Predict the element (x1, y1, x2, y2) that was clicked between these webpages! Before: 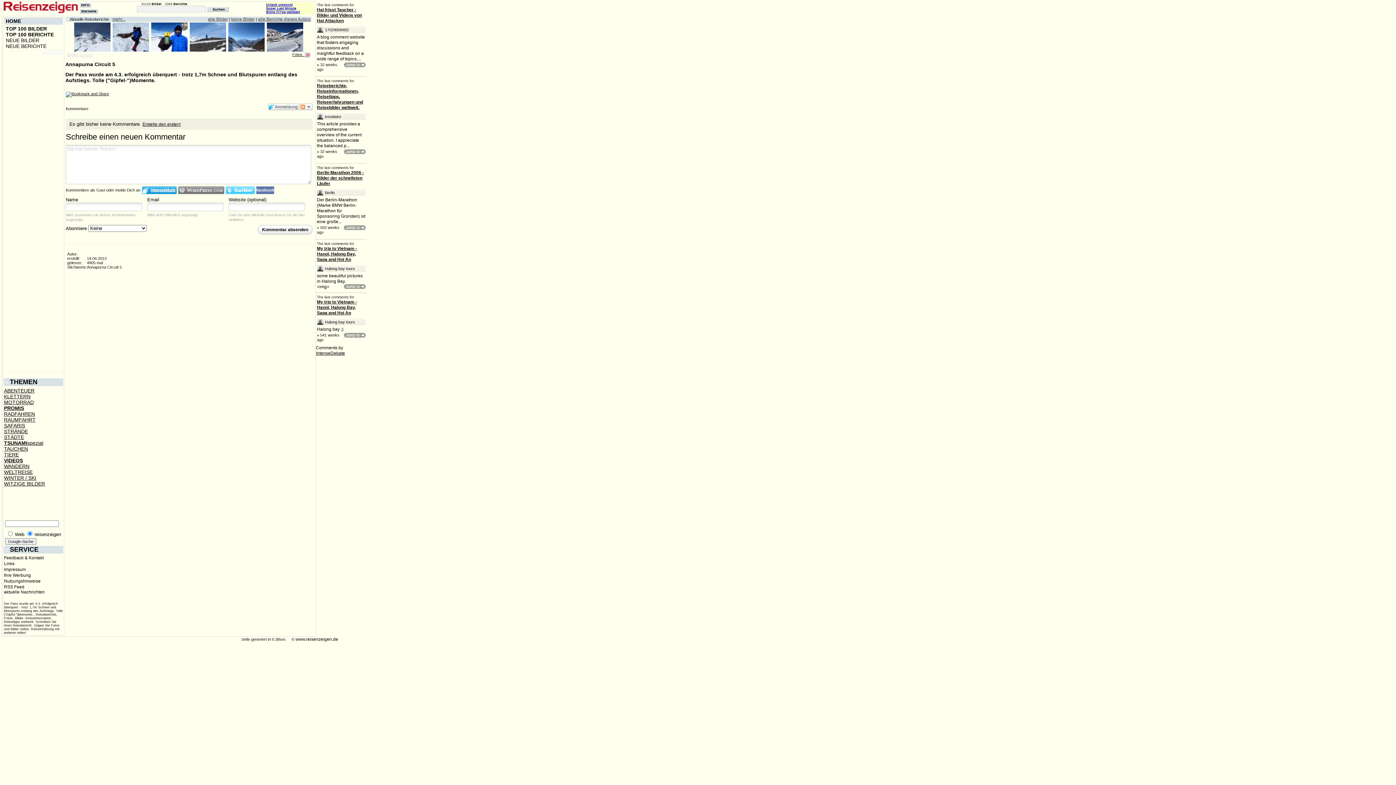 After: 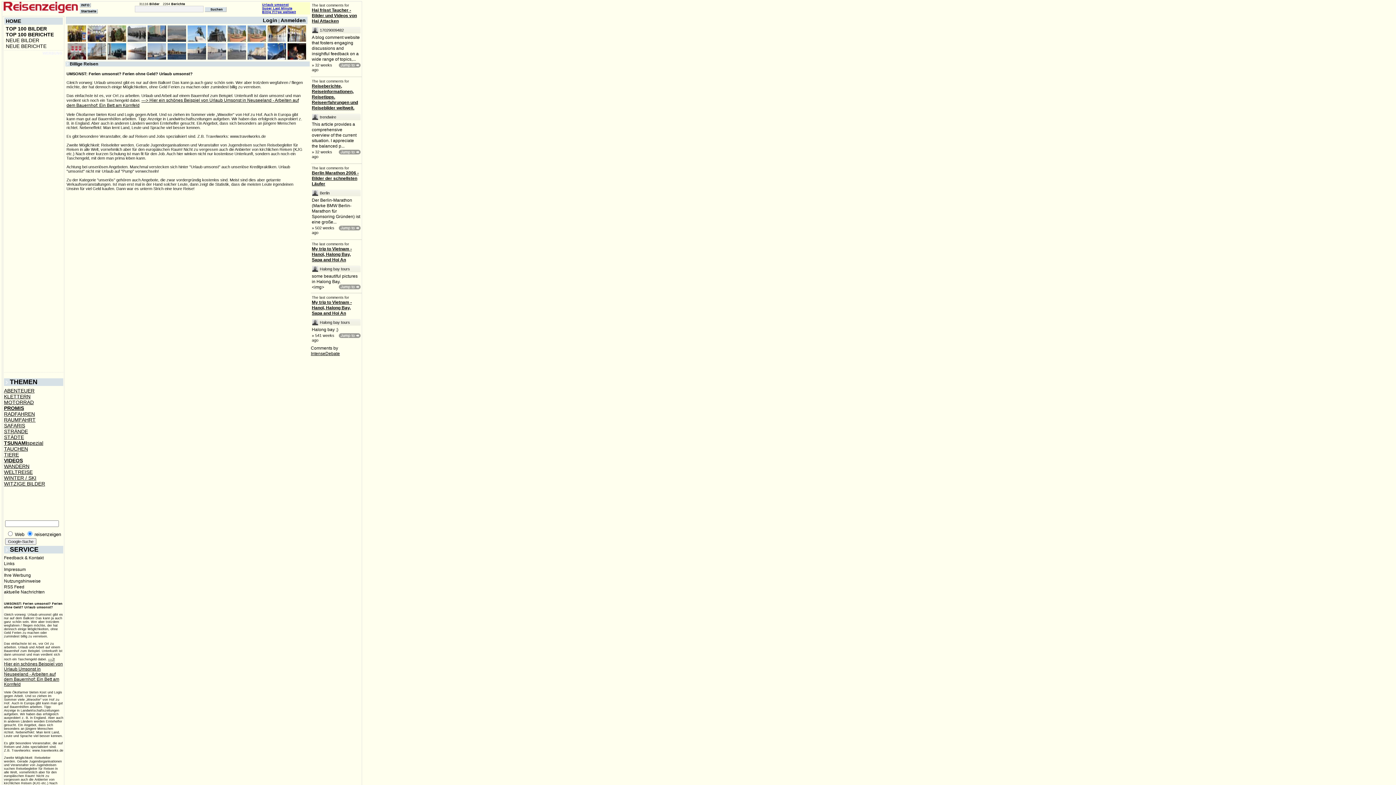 Action: label: Urlaub umsonst bbox: (266, 2, 292, 6)